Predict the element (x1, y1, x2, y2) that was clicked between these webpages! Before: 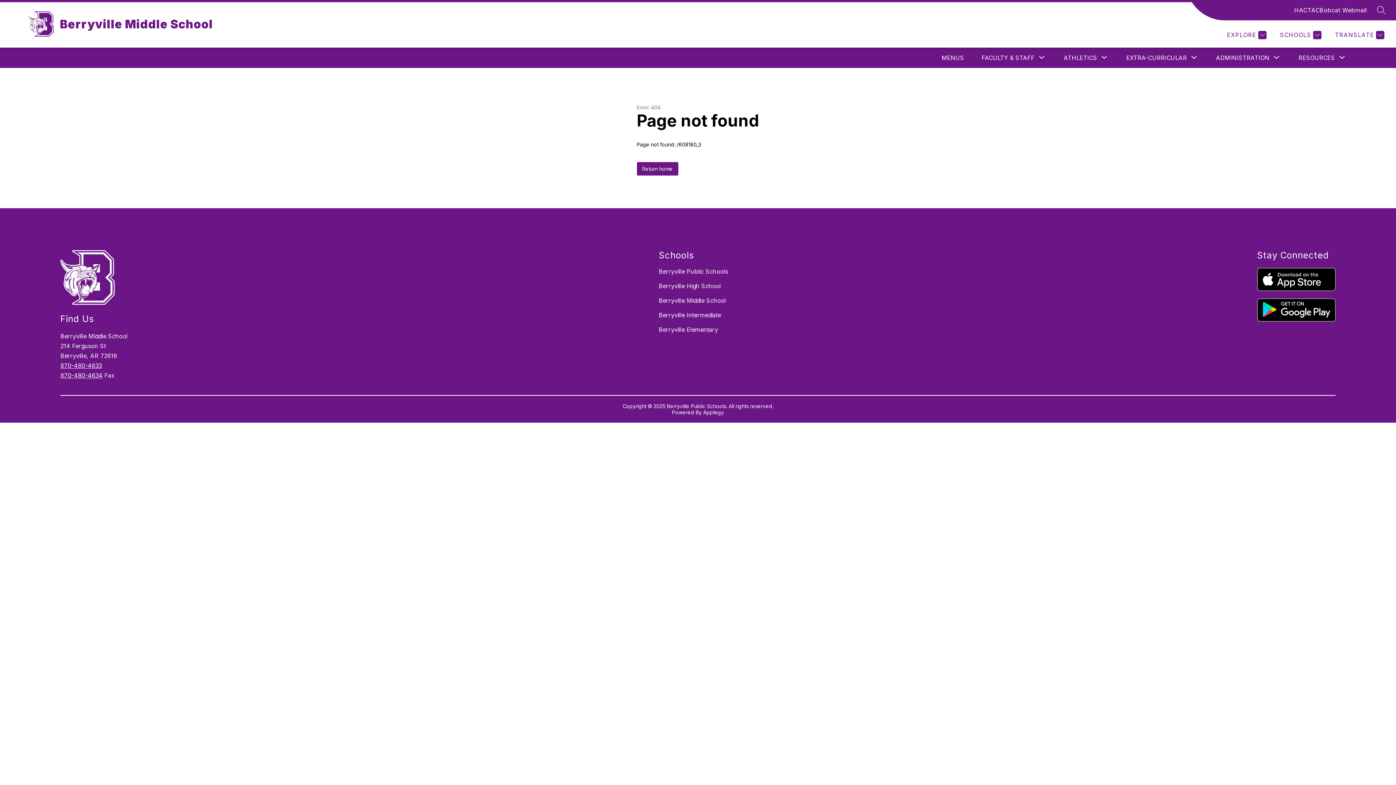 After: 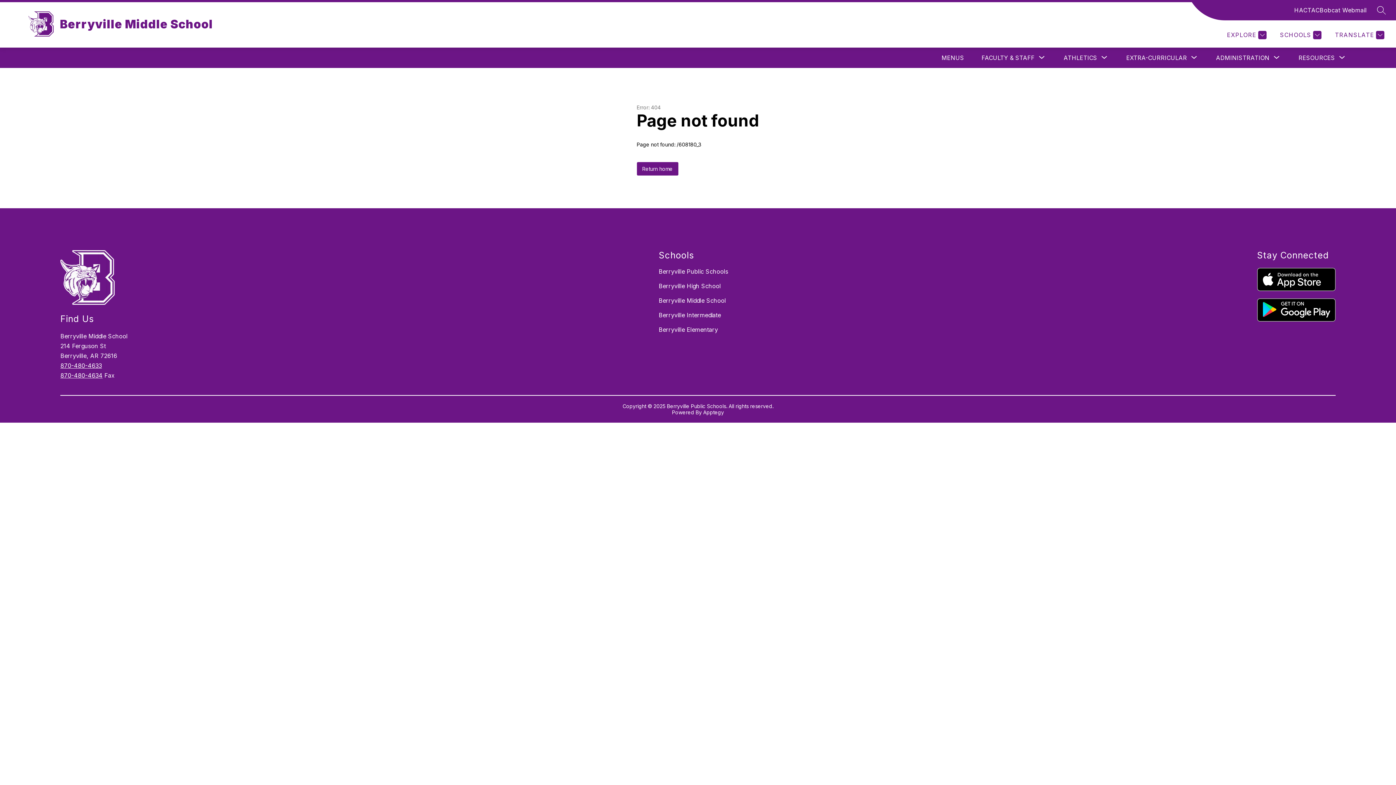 Action: label: 870-480-4633 bbox: (60, 362, 101, 369)